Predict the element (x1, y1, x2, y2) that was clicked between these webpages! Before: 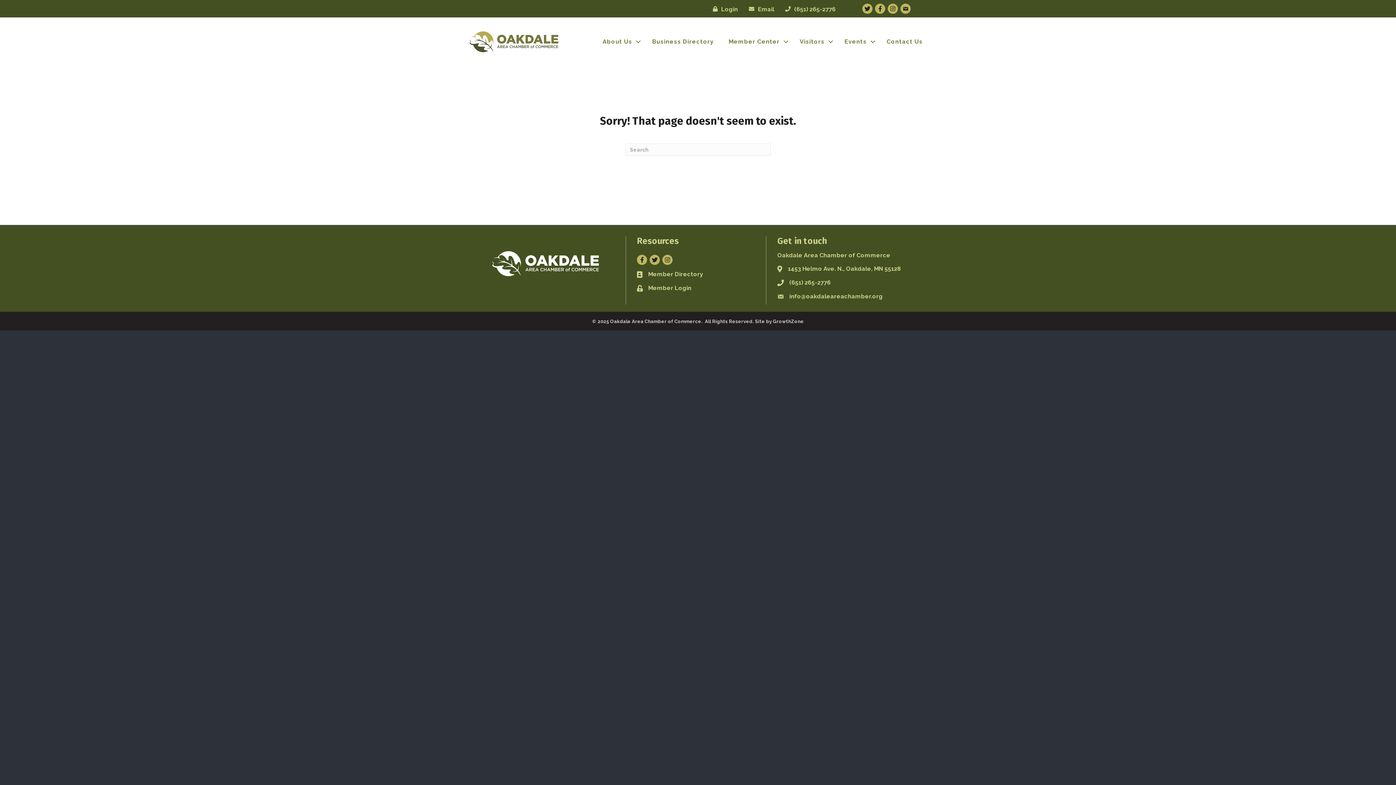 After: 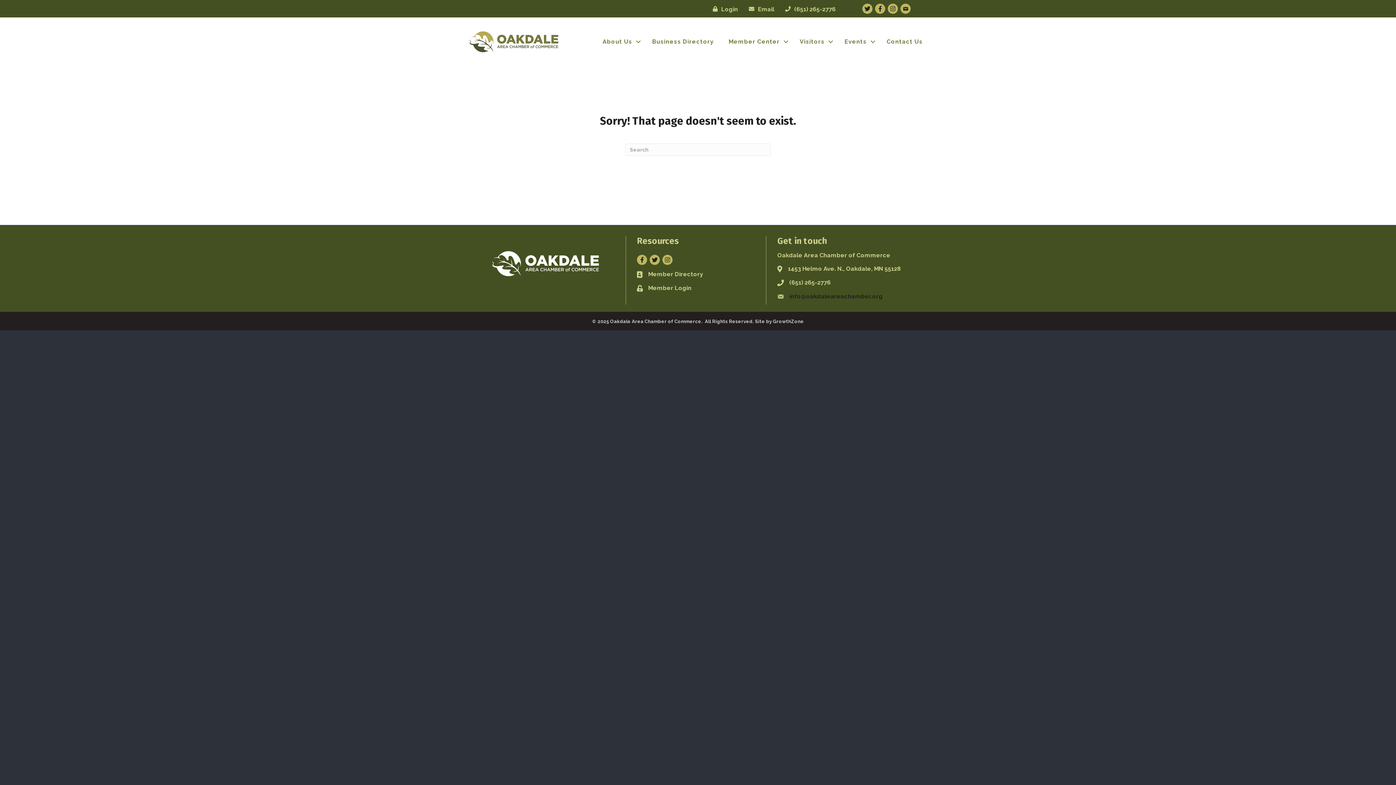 Action: label: info@oakdaleareachamber.org bbox: (789, 293, 882, 299)